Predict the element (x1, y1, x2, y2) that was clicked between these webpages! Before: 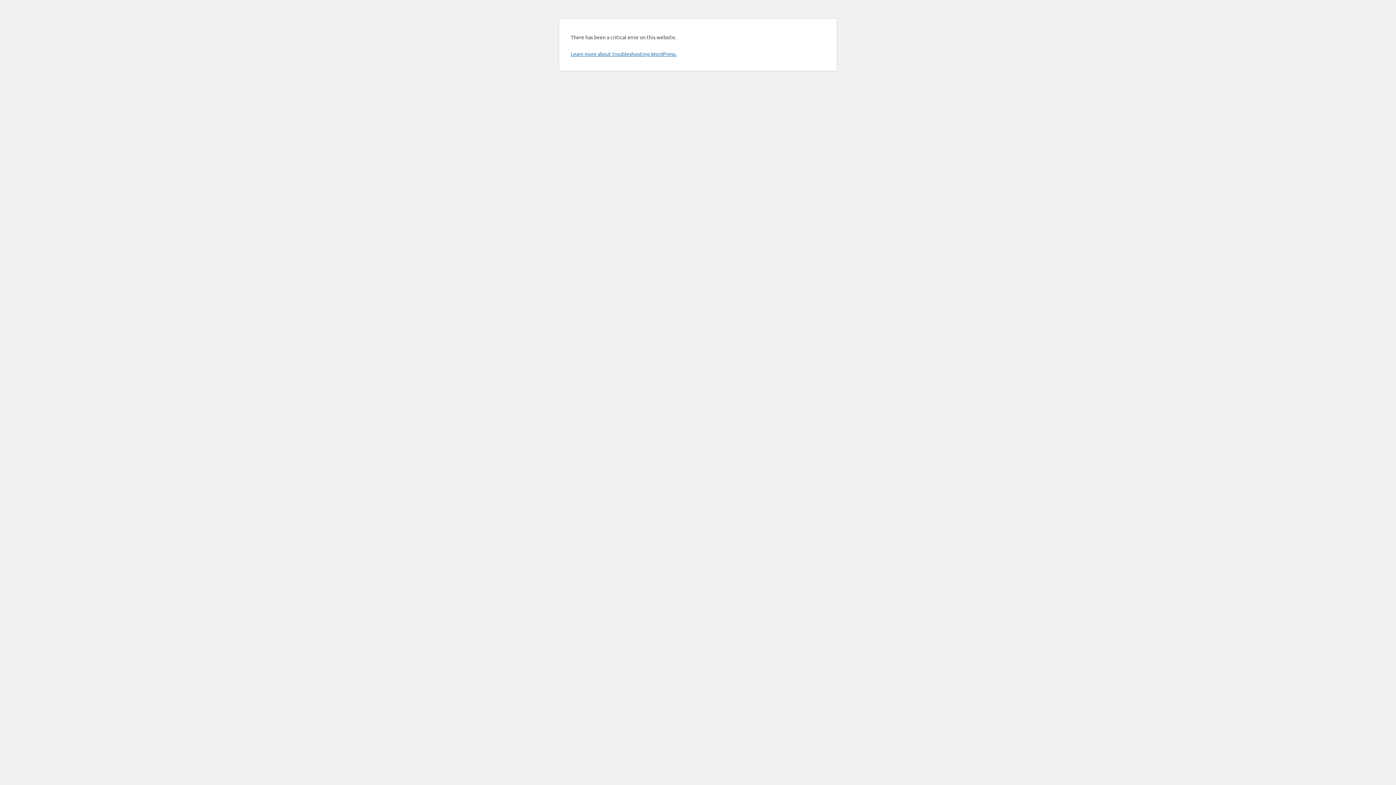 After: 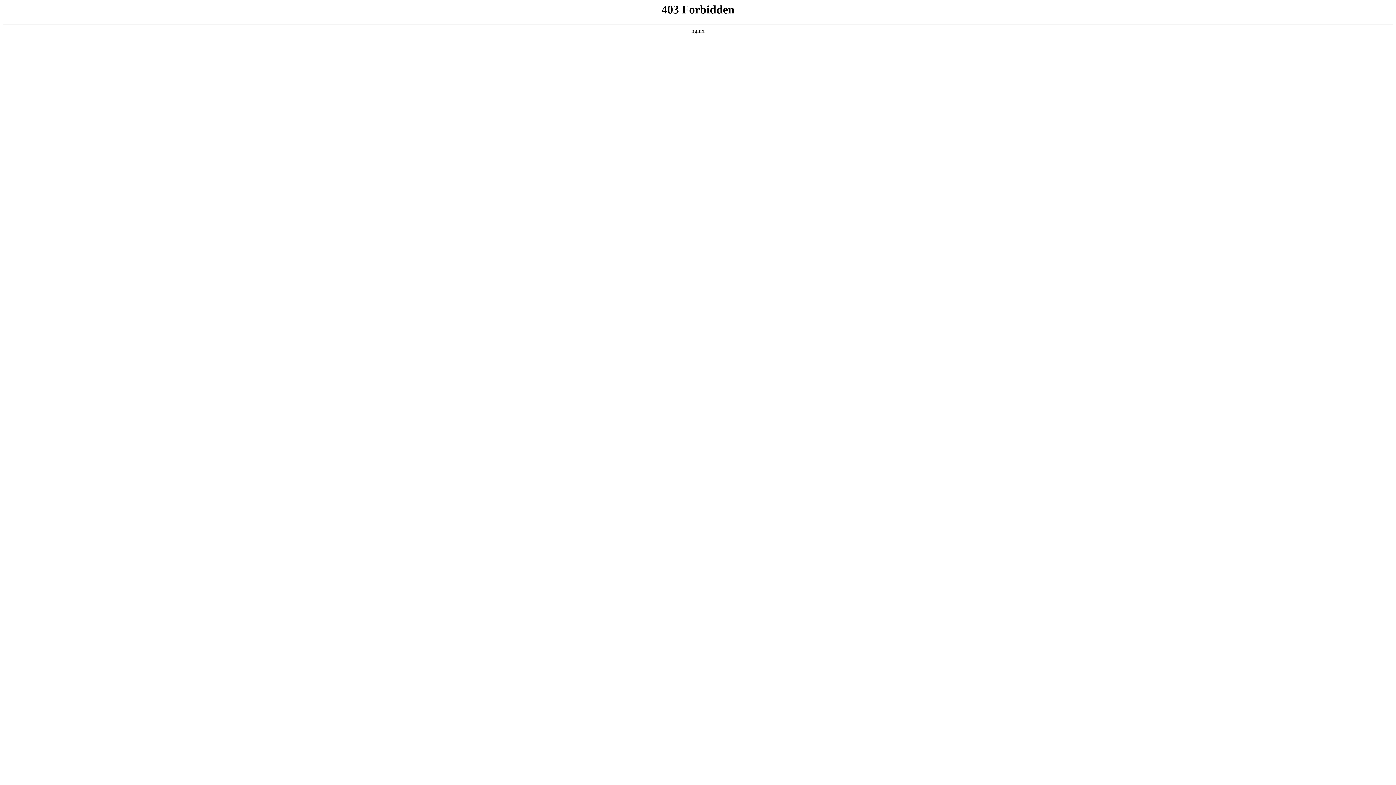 Action: label: Learn more about troubleshooting WordPress. bbox: (570, 50, 676, 57)